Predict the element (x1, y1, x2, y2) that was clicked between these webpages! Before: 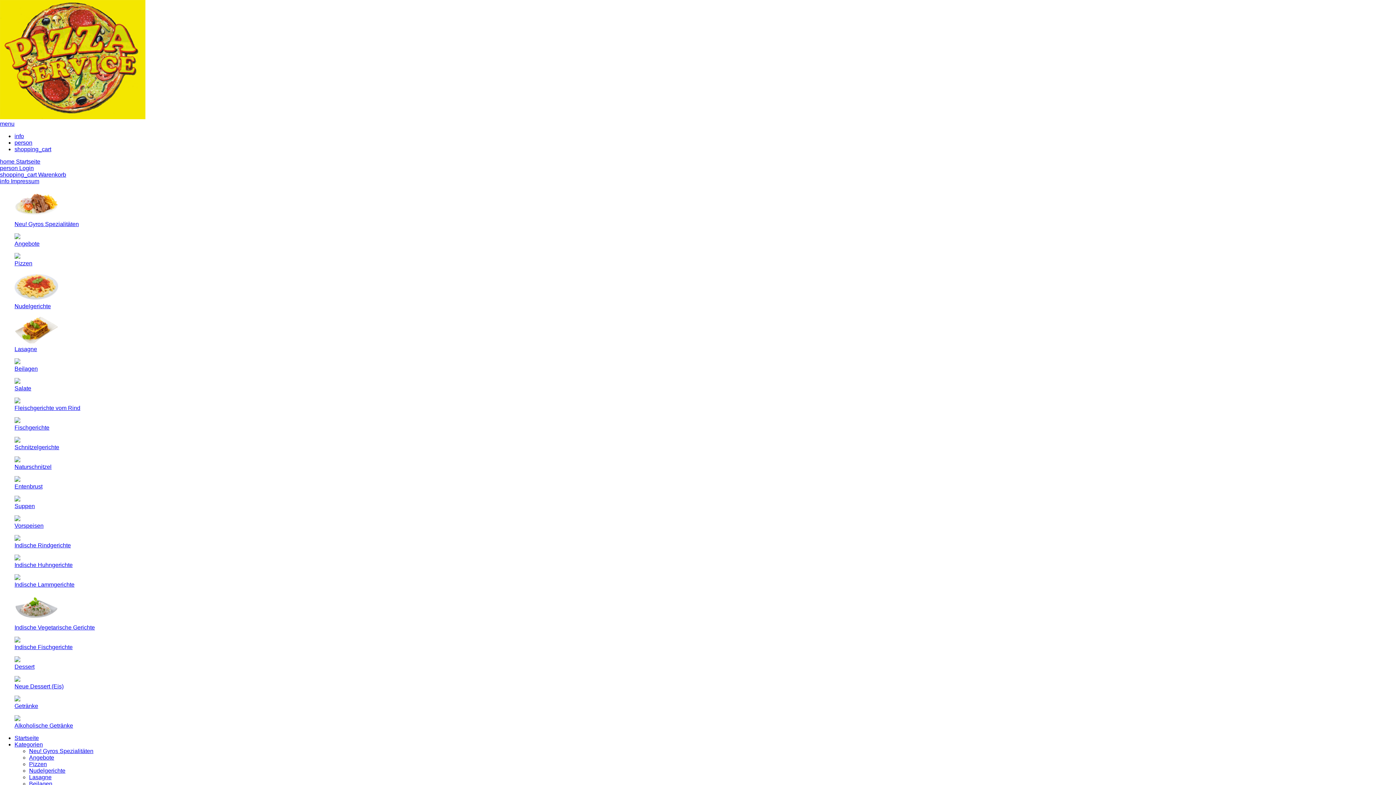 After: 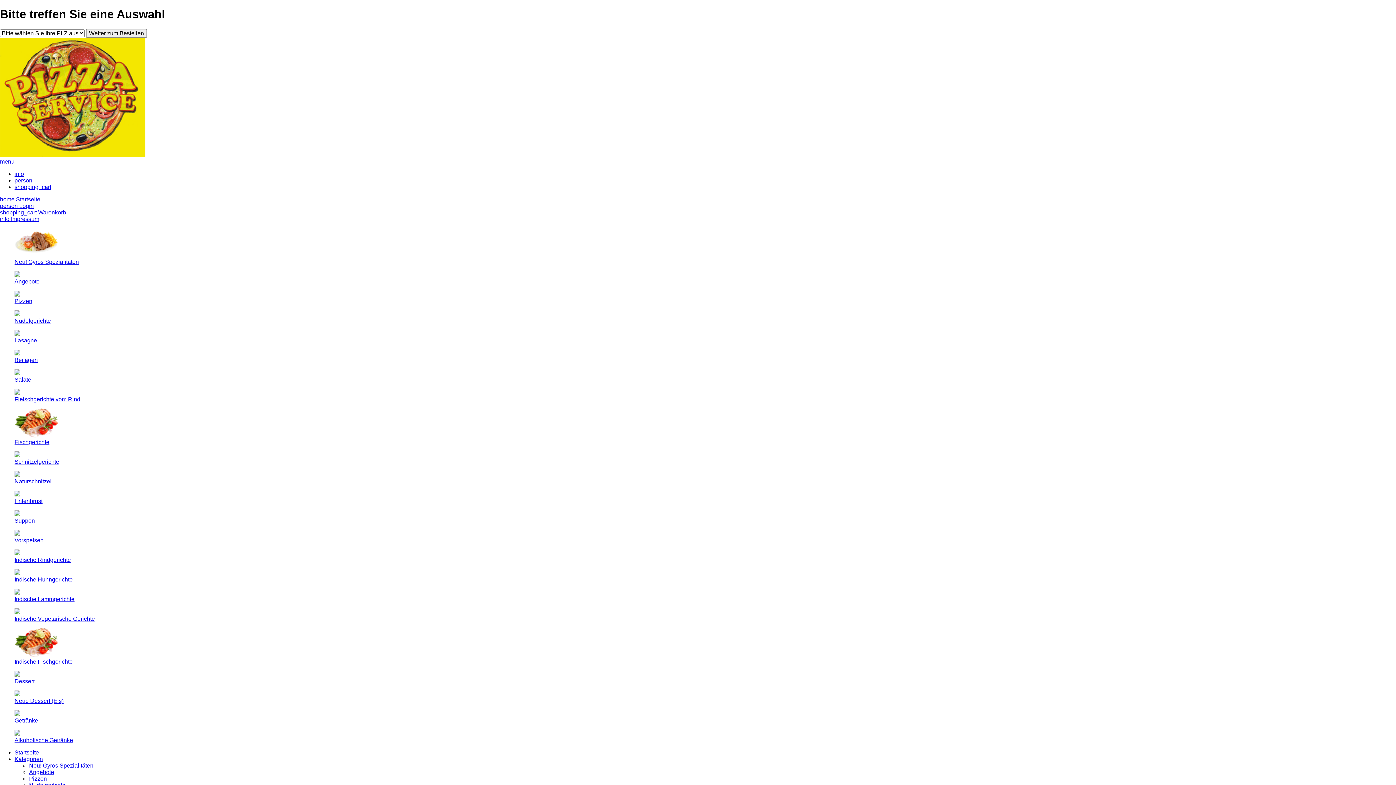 Action: label: Schnitzelgerichte bbox: (14, 437, 1381, 450)